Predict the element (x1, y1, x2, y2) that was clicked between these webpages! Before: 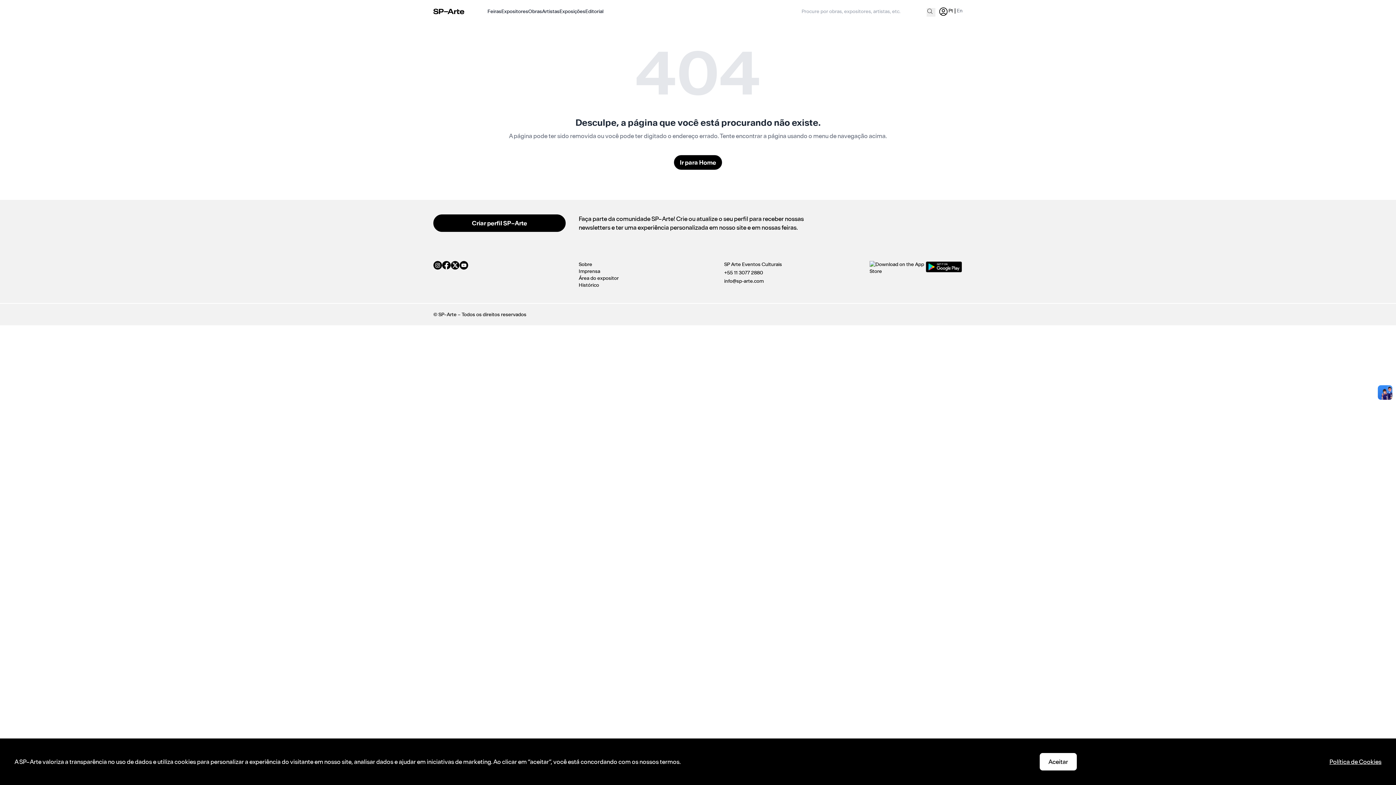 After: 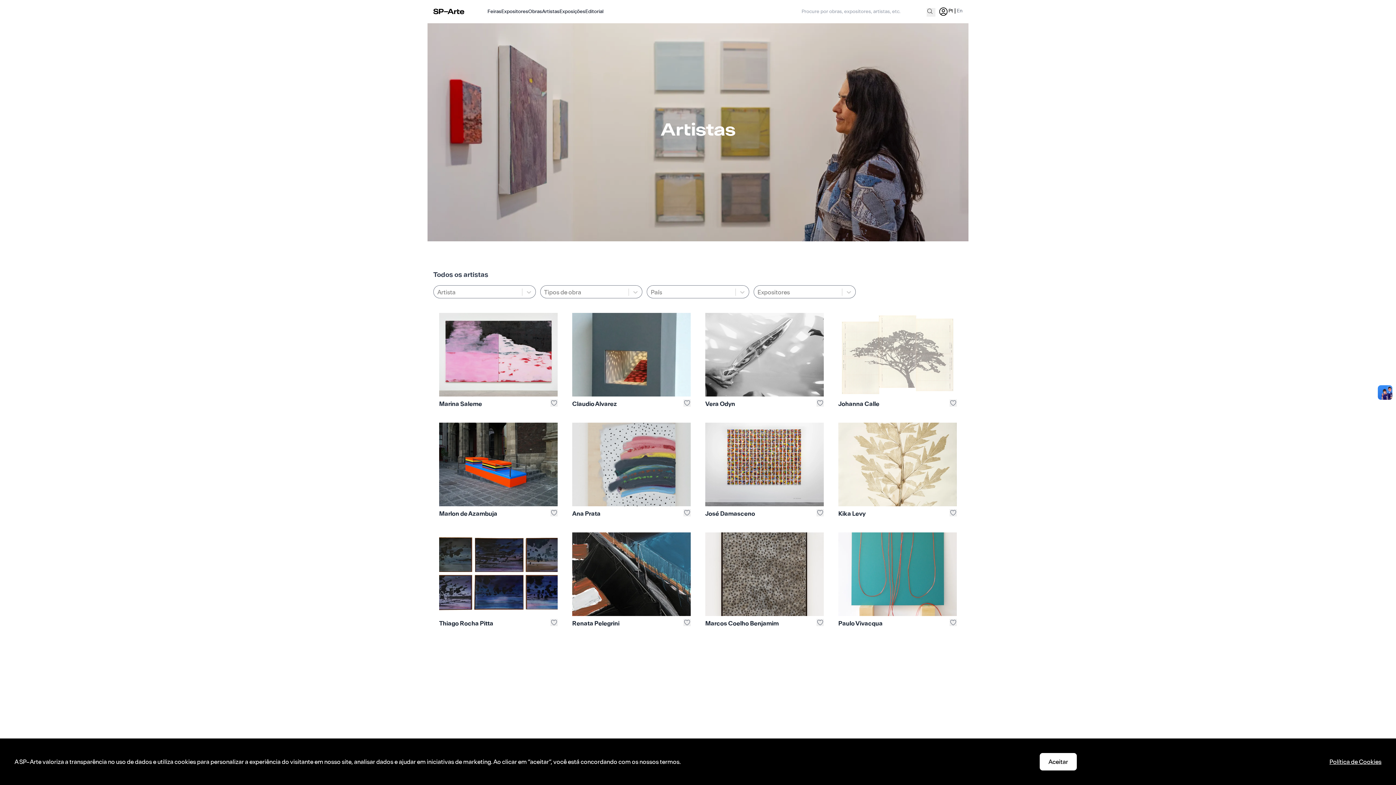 Action: bbox: (542, 8, 559, 14) label: Artistas